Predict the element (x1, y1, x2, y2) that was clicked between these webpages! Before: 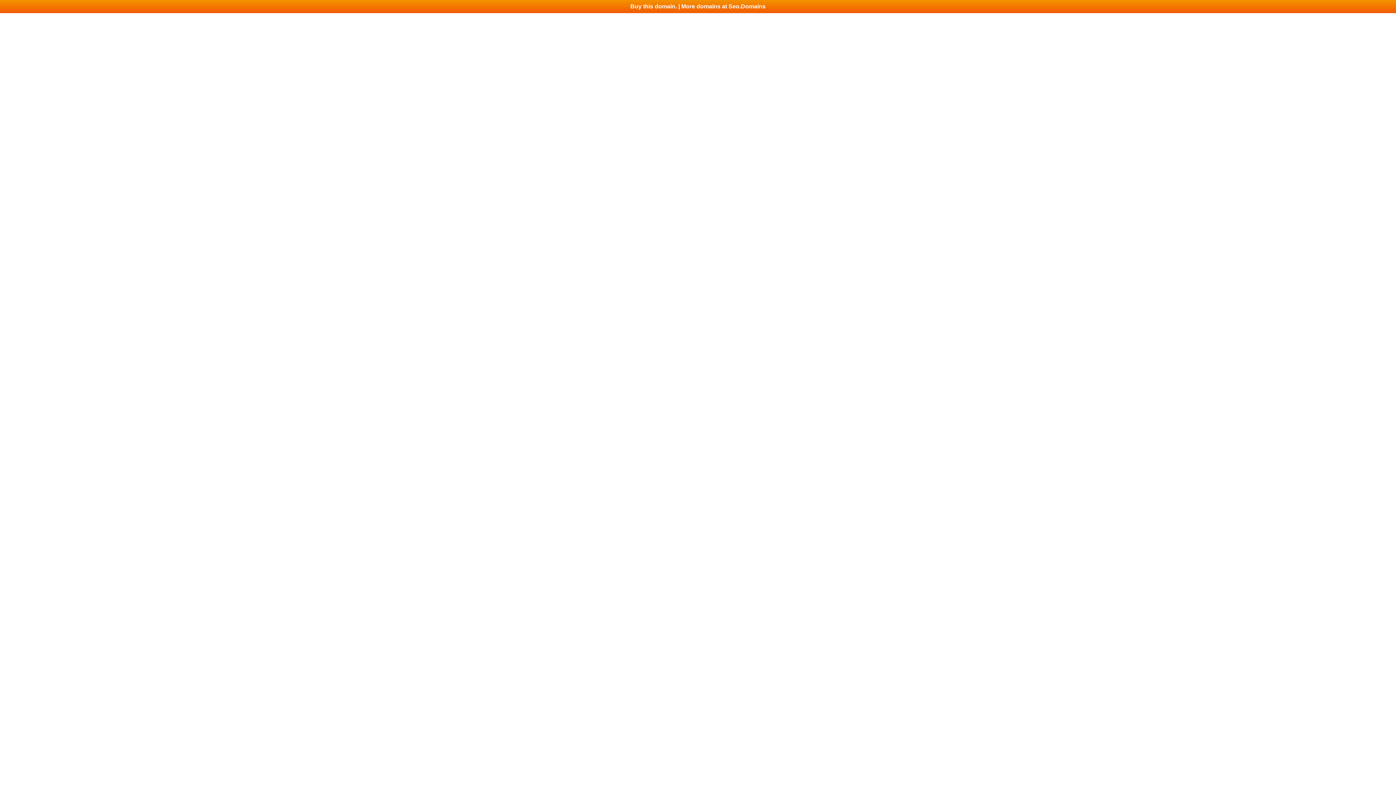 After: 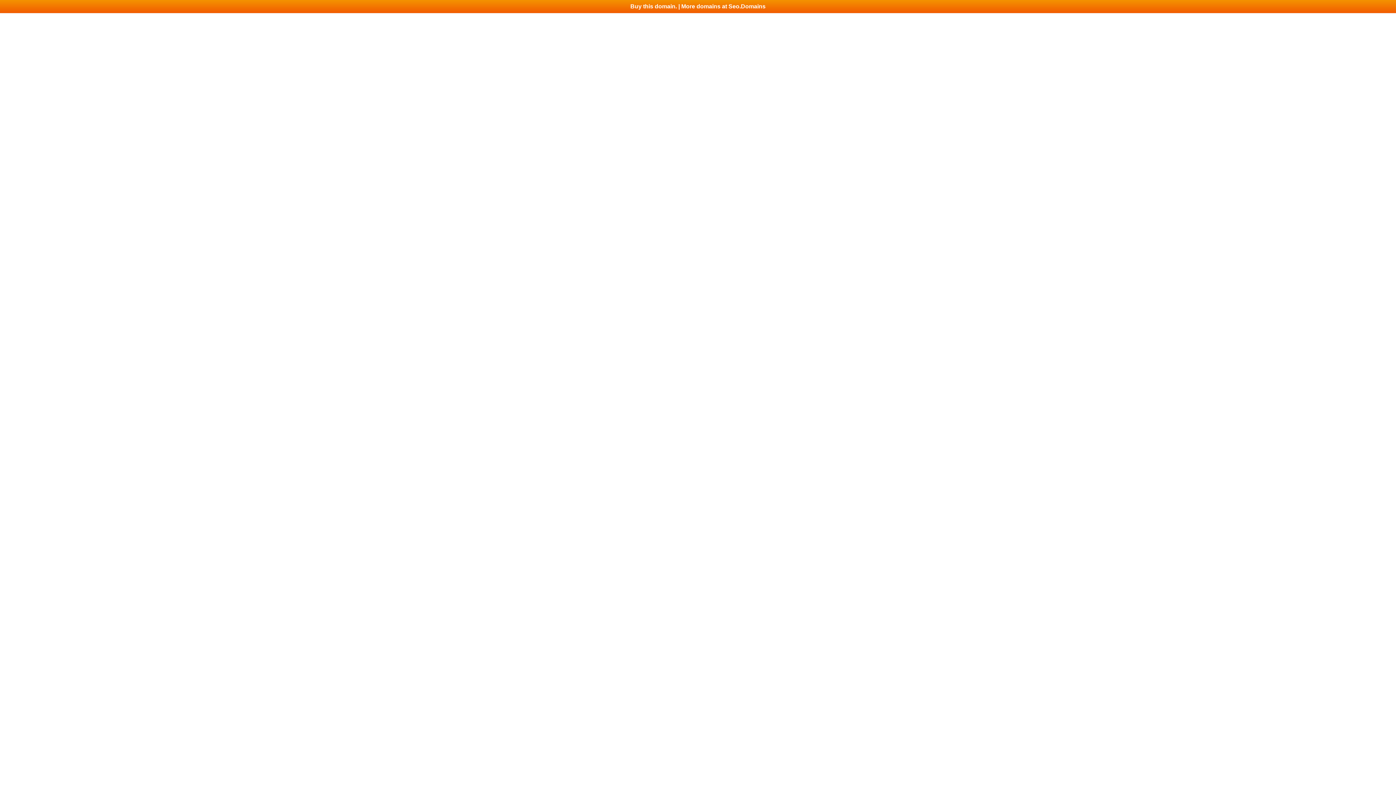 Action: bbox: (0, 0, 1396, 13) label: Buy this domain. | More domains at Seo.Domains